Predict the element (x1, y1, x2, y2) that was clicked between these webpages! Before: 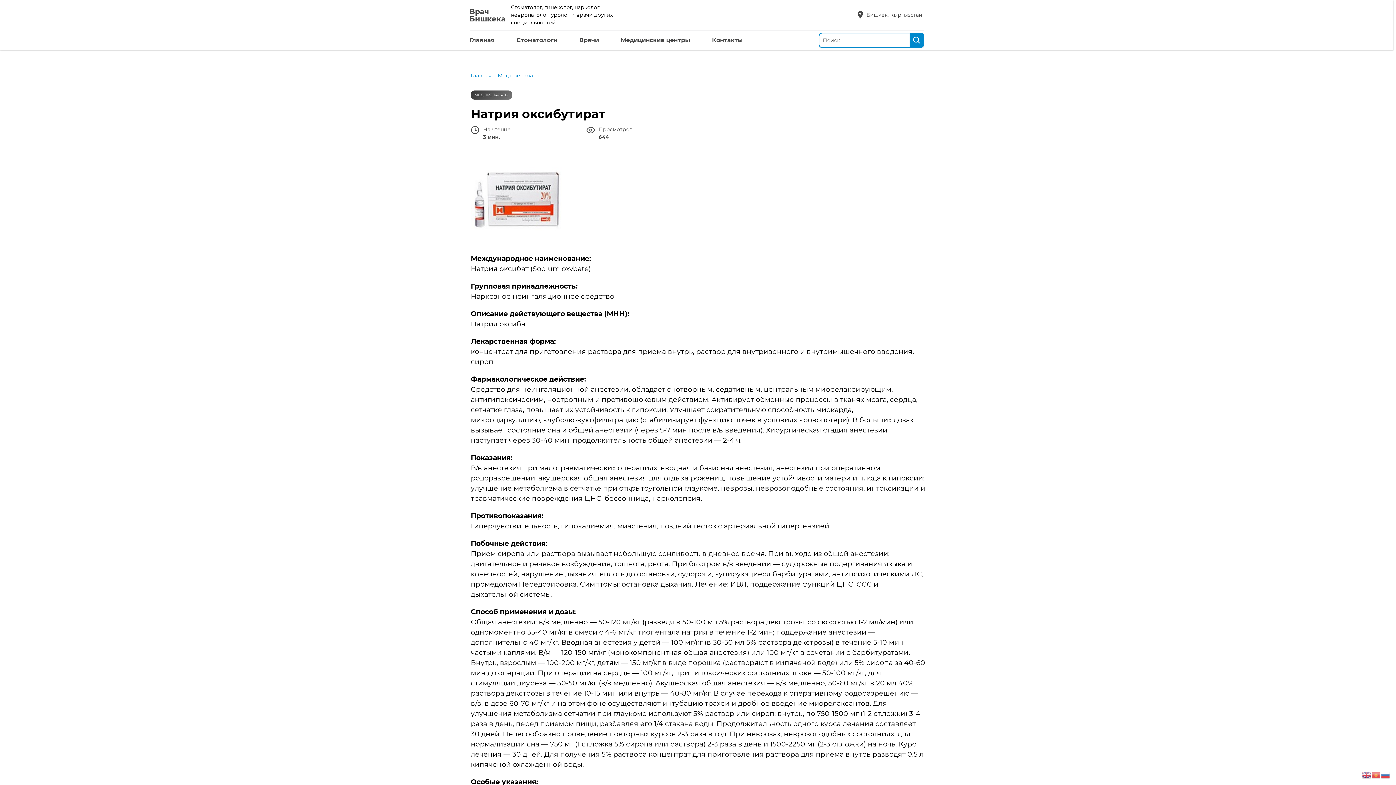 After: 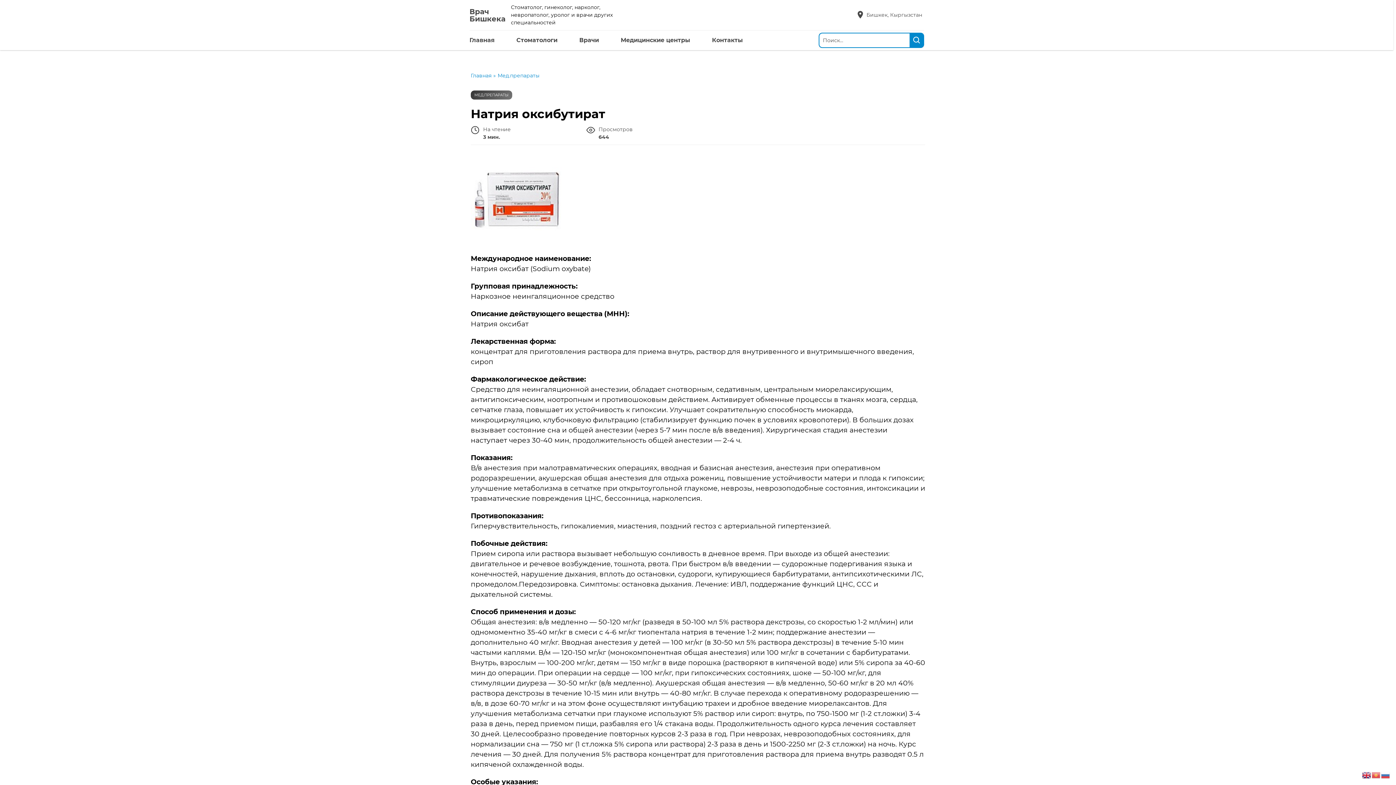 Action: bbox: (1362, 771, 1372, 778)